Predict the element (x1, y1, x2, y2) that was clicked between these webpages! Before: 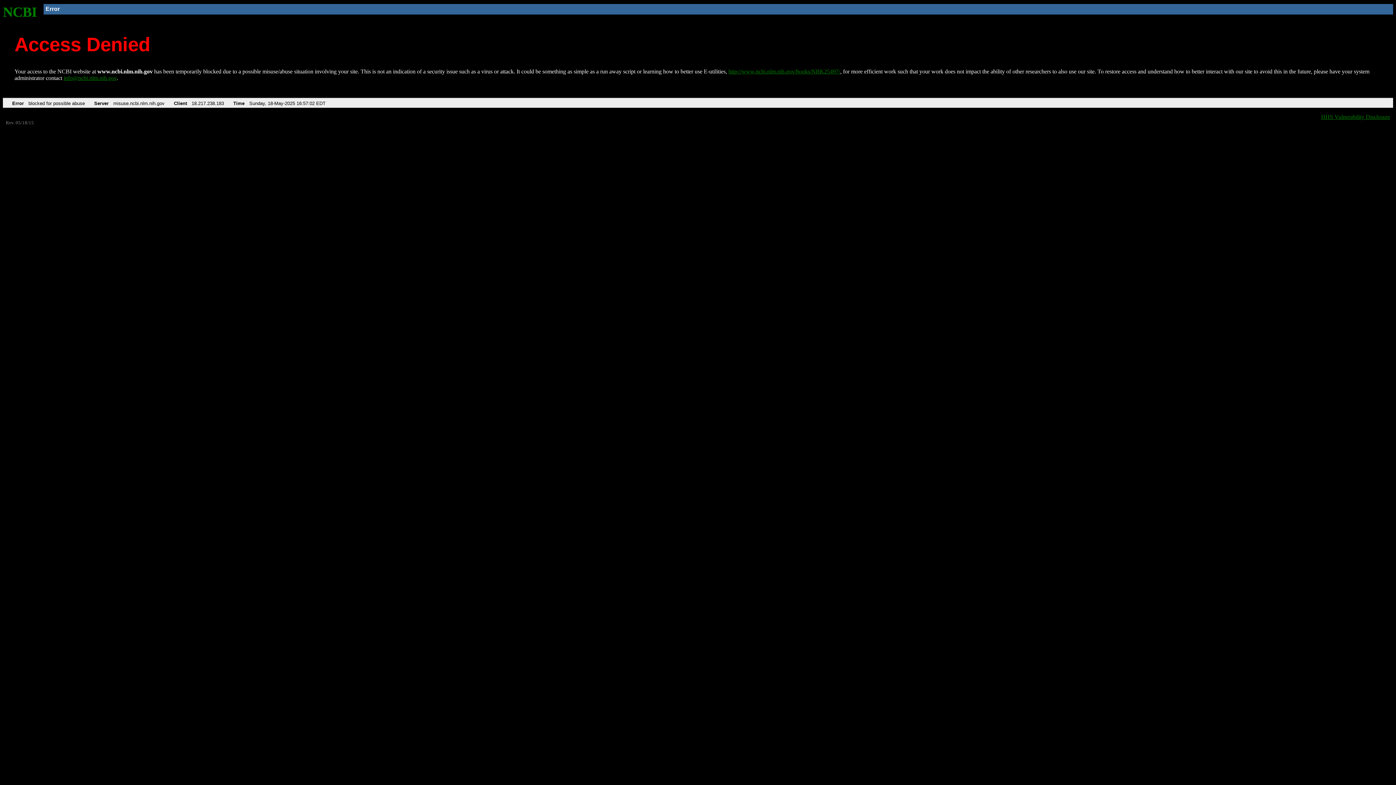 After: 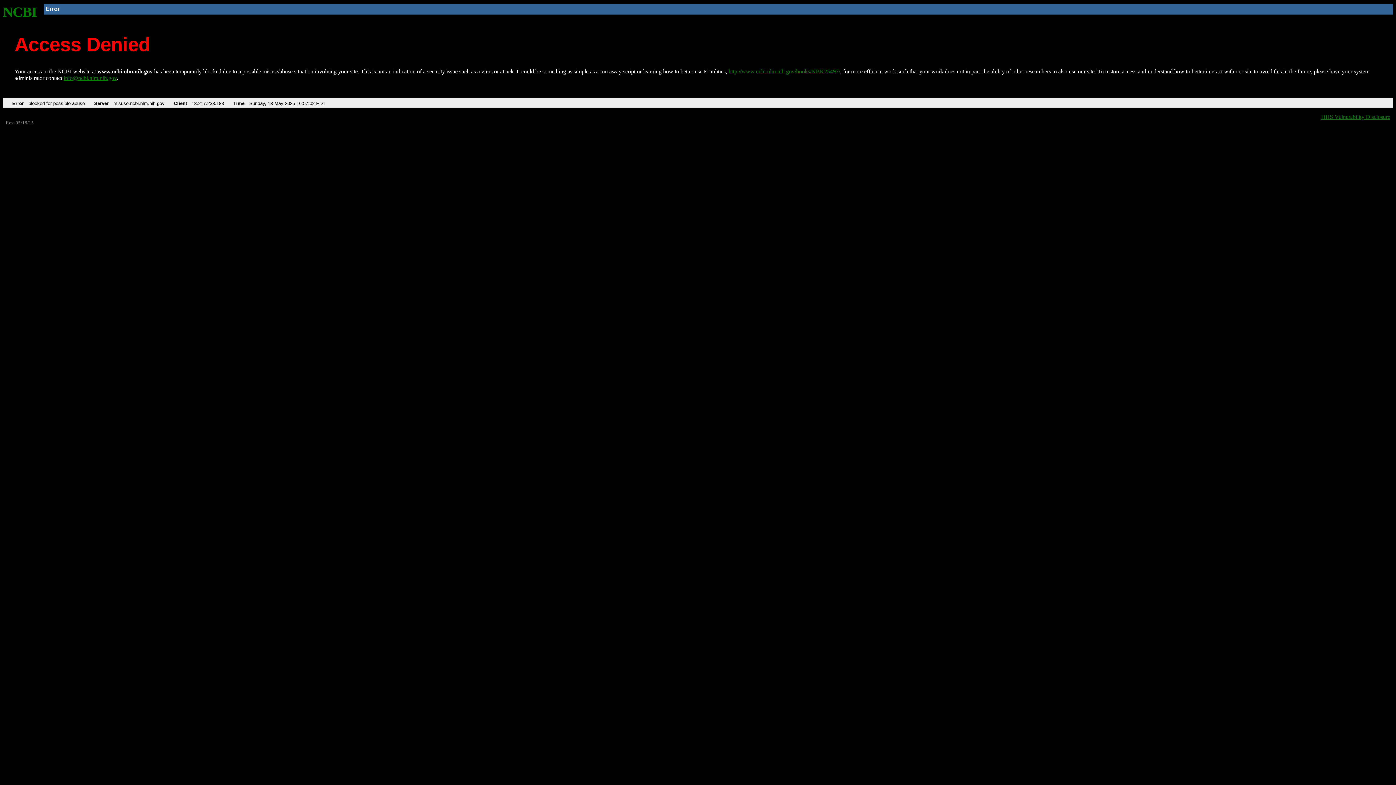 Action: label: info@ncbi.nlm.nih.gov bbox: (63, 75, 116, 81)